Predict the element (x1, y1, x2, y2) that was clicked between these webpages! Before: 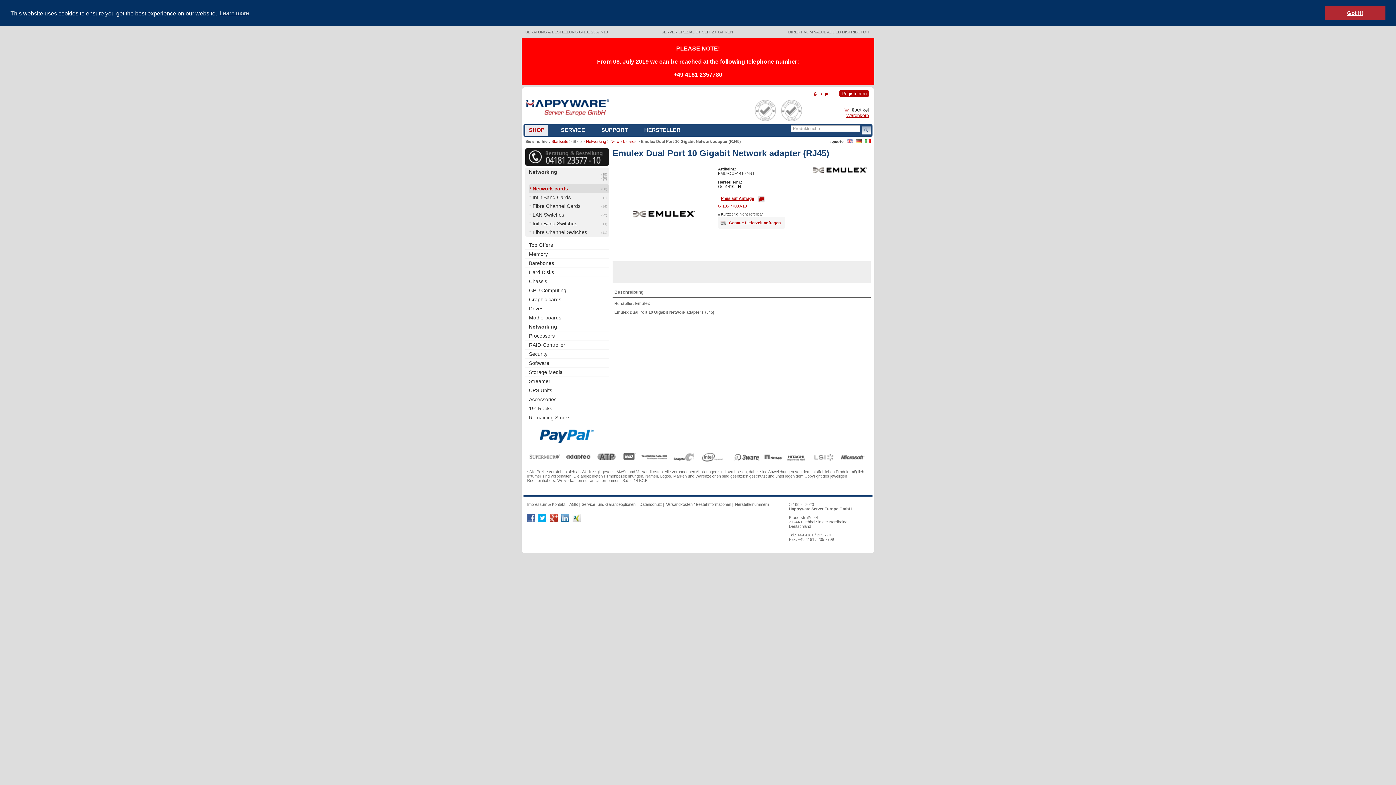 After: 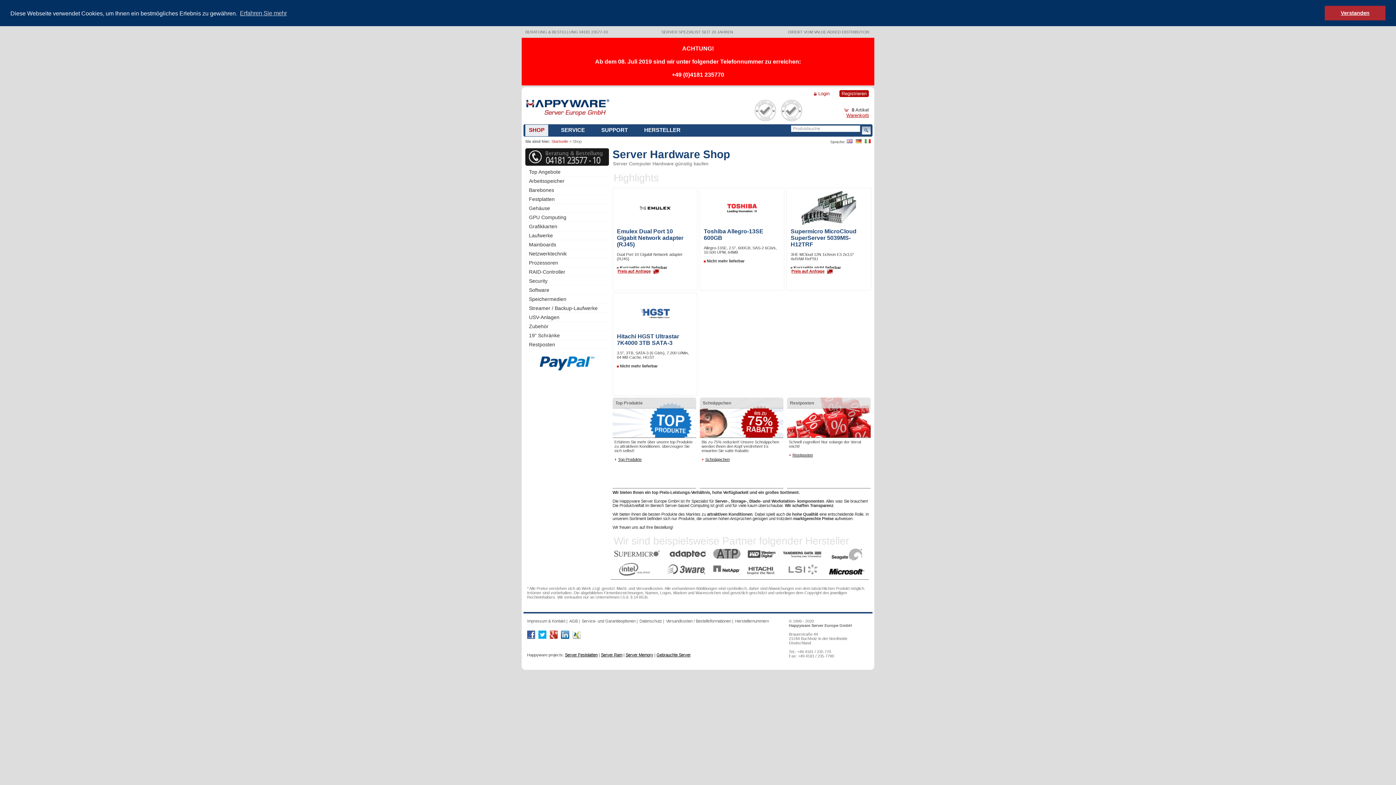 Action: bbox: (525, 112, 609, 116)